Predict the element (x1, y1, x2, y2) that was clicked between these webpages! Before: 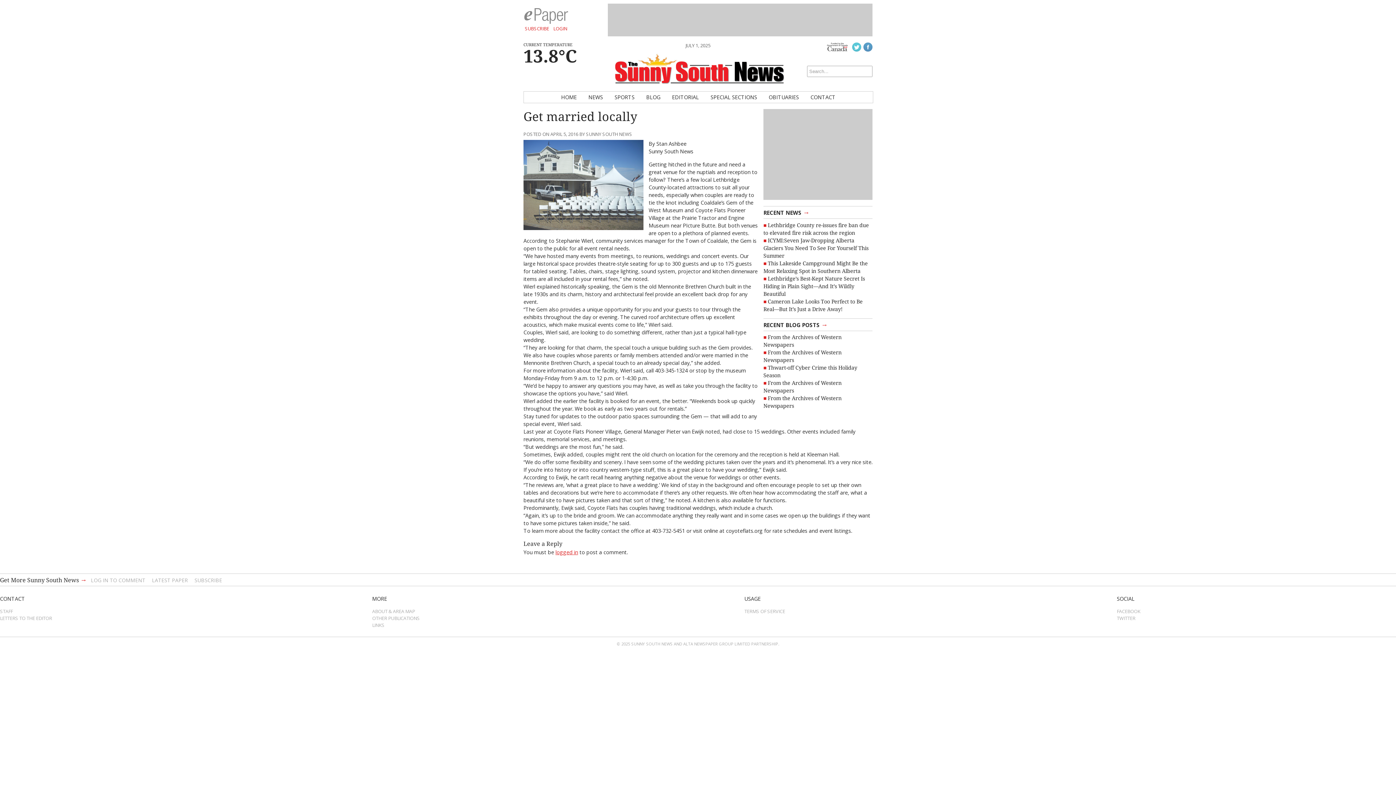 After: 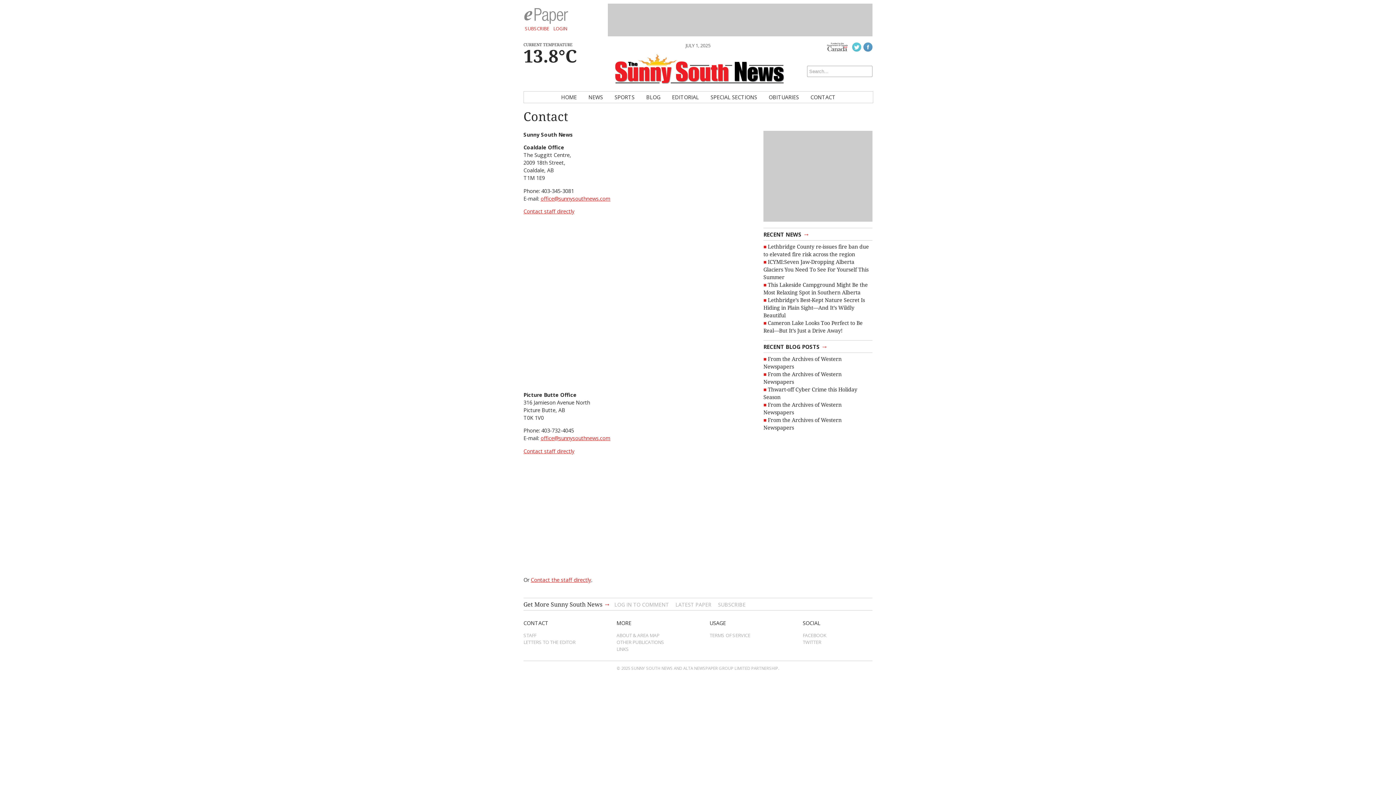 Action: label: CONTACT bbox: (805, 91, 840, 102)